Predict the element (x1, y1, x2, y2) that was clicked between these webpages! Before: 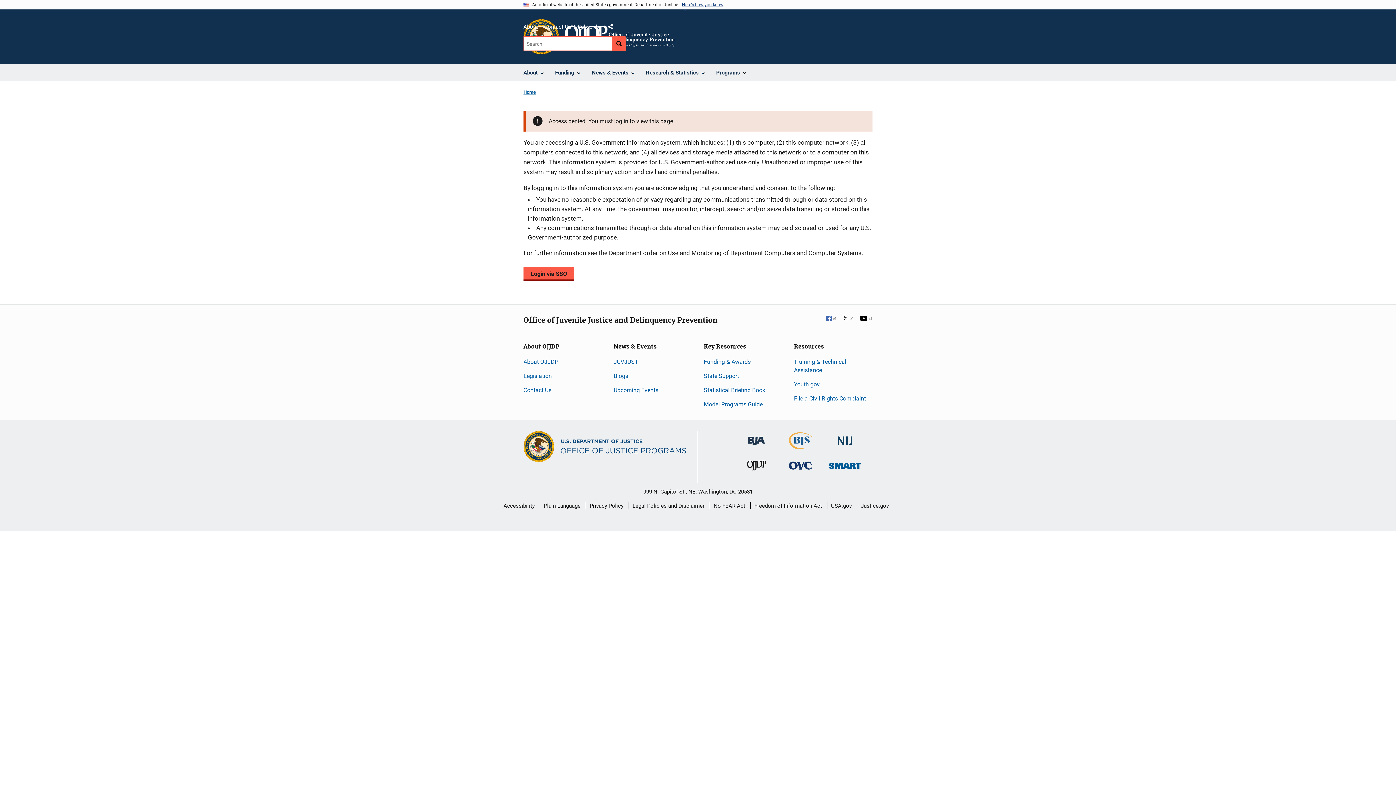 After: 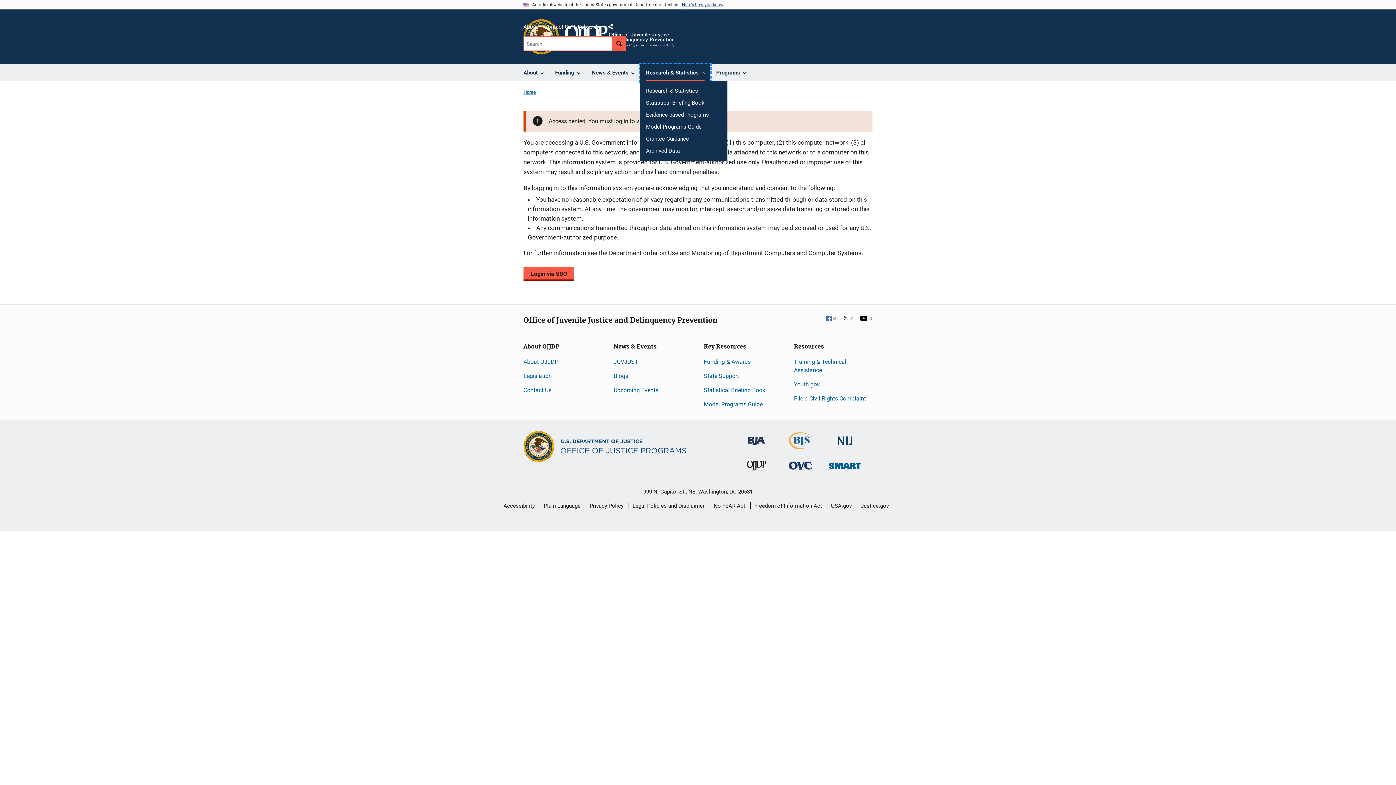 Action: label: Research & Statistics bbox: (640, 64, 710, 81)